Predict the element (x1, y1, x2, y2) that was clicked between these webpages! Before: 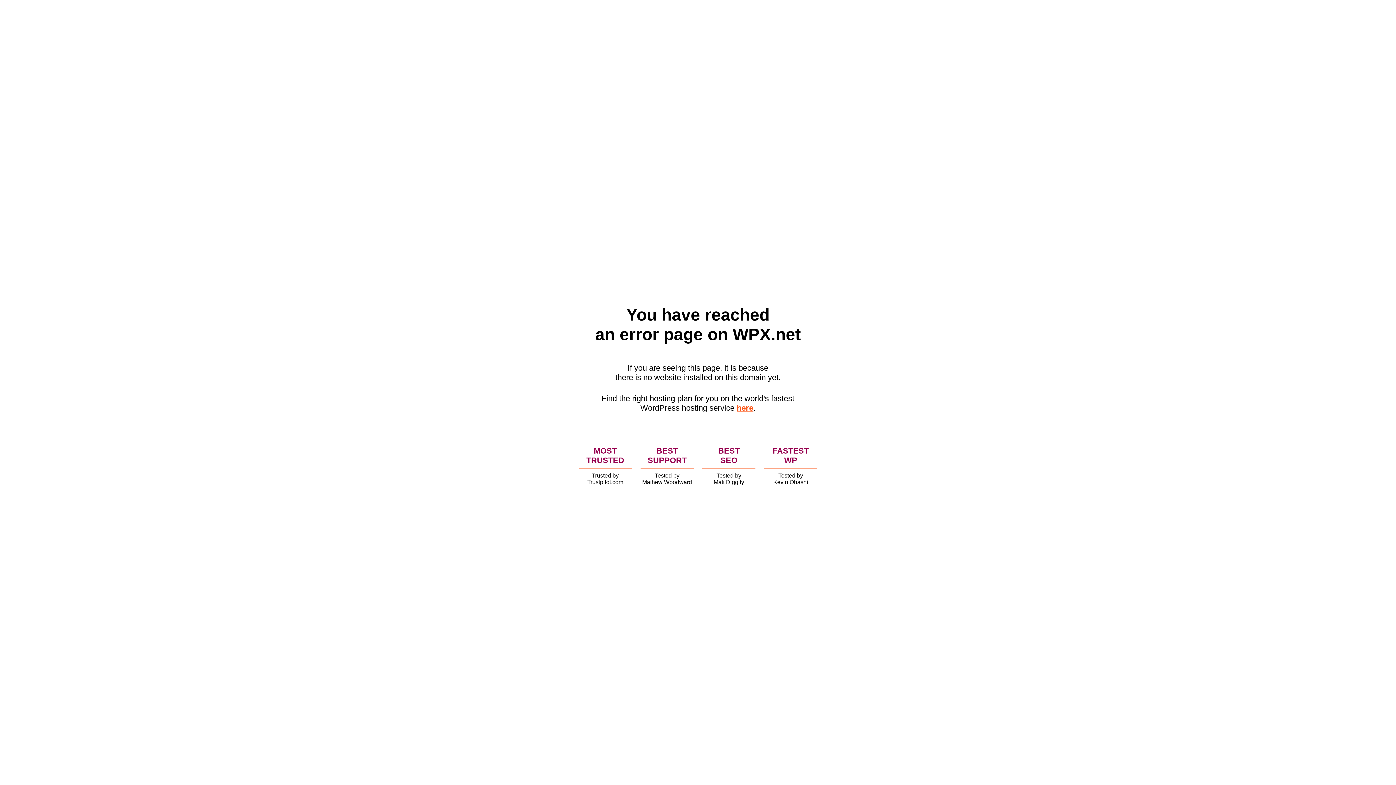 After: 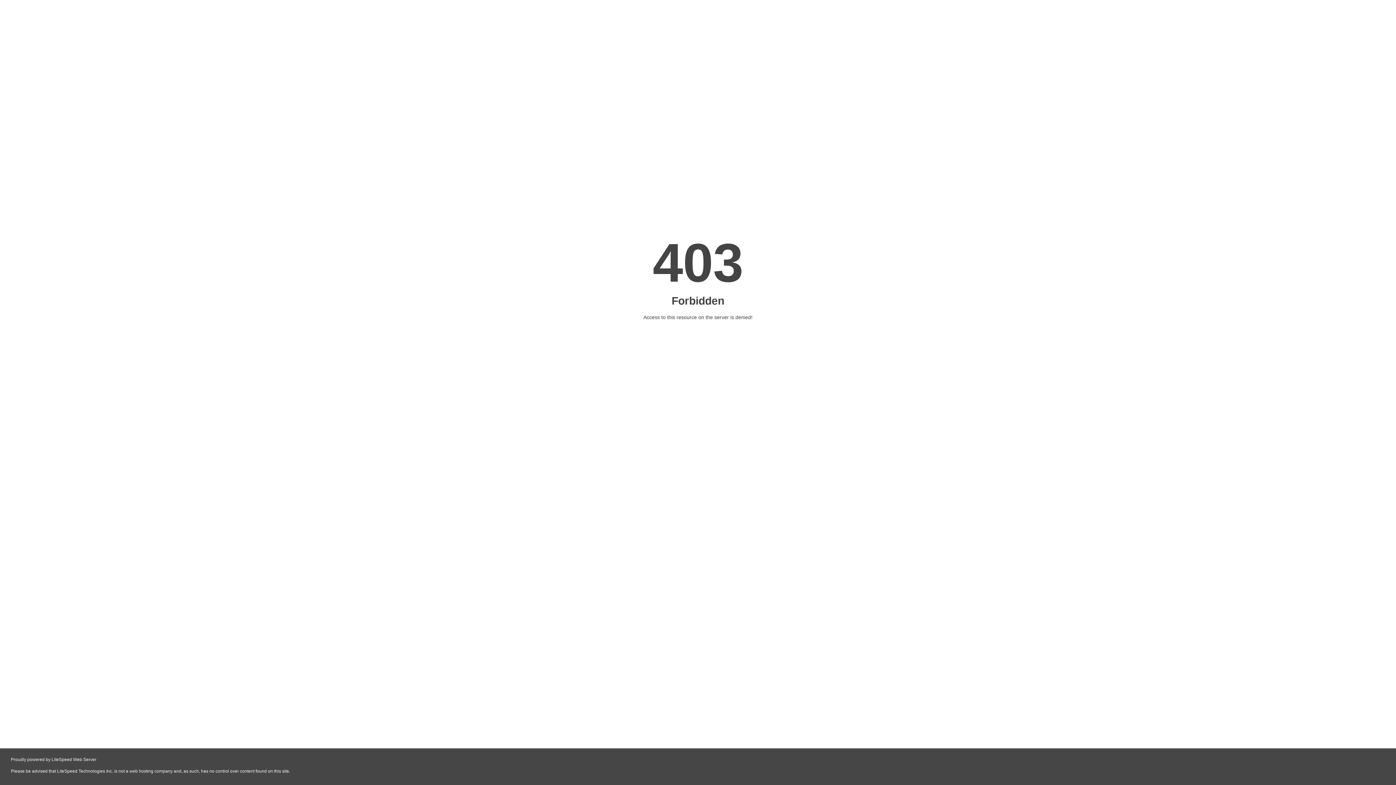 Action: label: here bbox: (736, 403, 753, 412)